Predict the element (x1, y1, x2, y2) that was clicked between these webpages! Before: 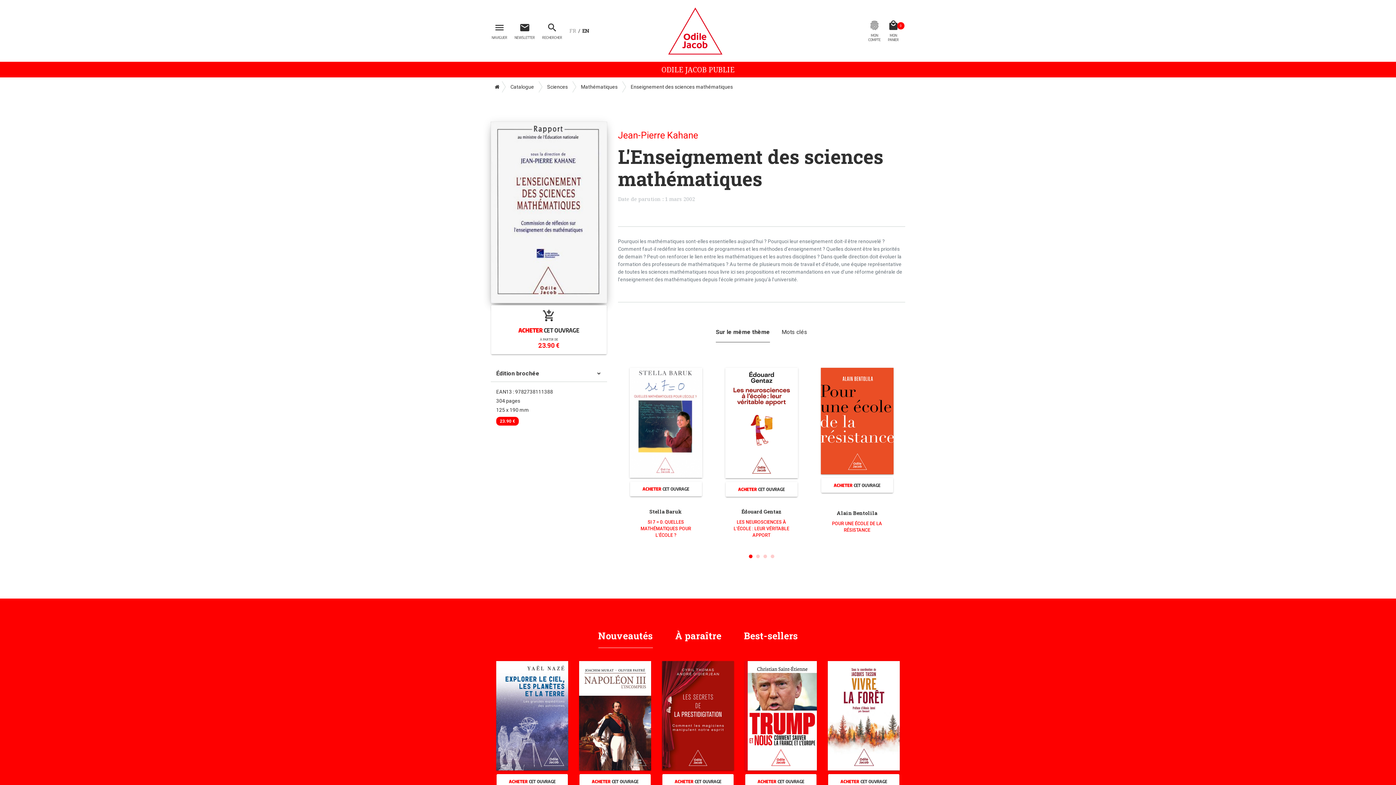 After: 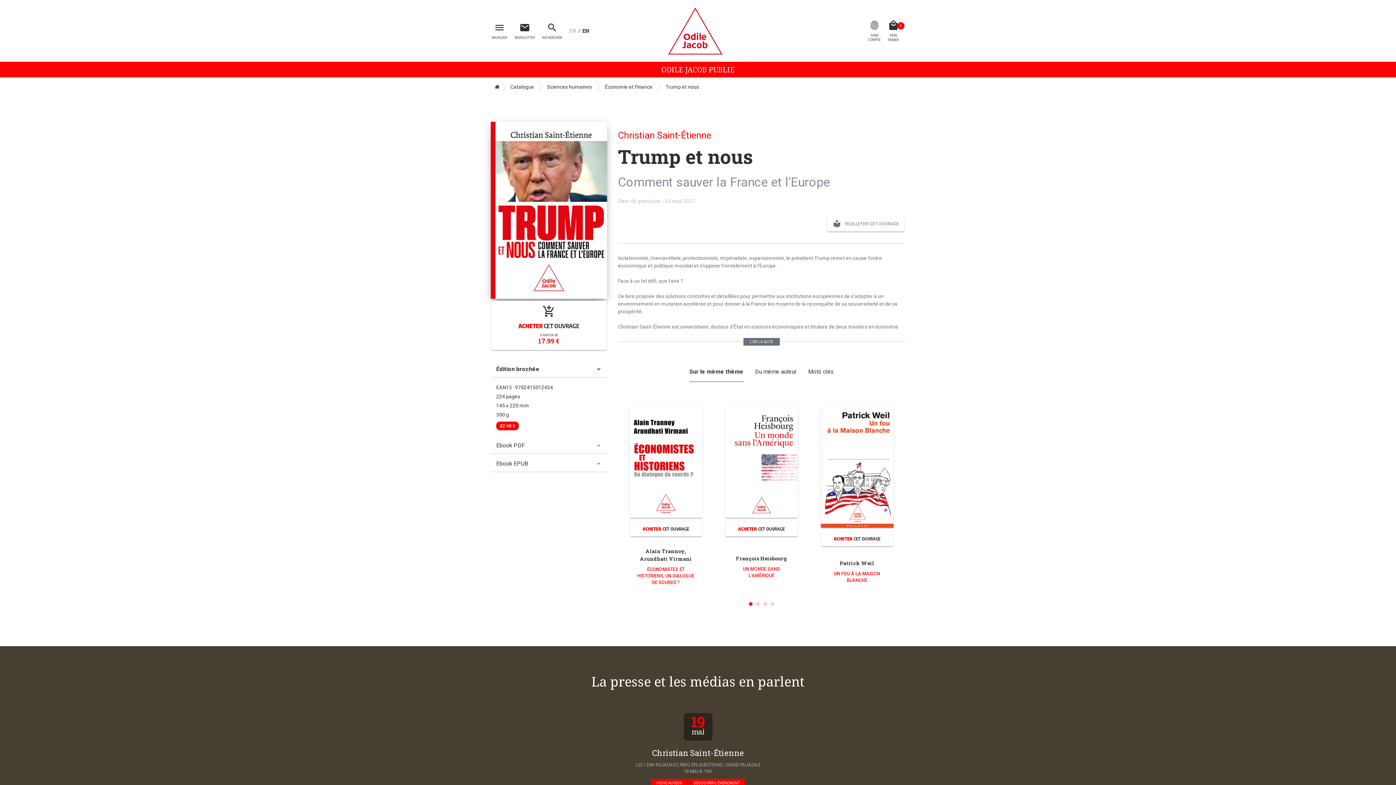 Action: bbox: (745, 661, 817, 770)